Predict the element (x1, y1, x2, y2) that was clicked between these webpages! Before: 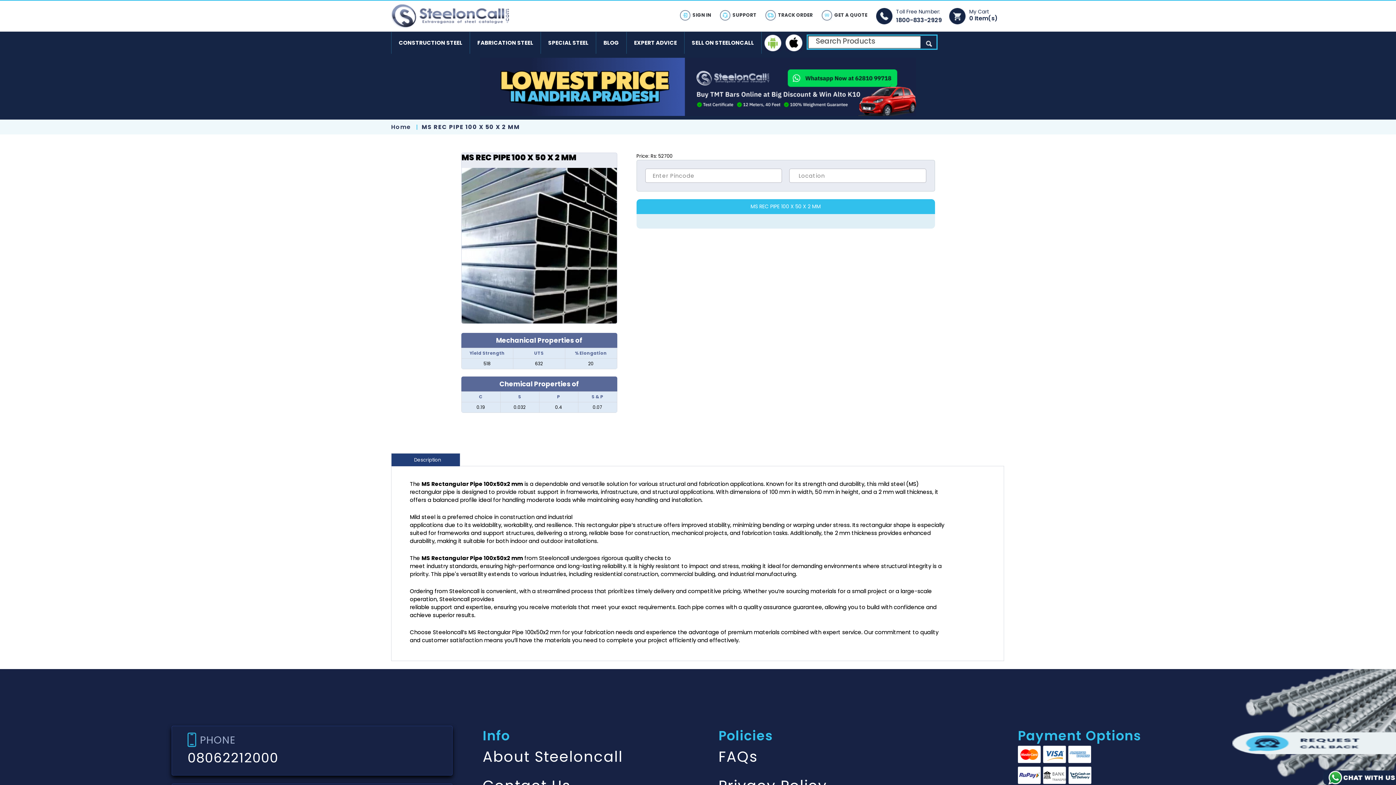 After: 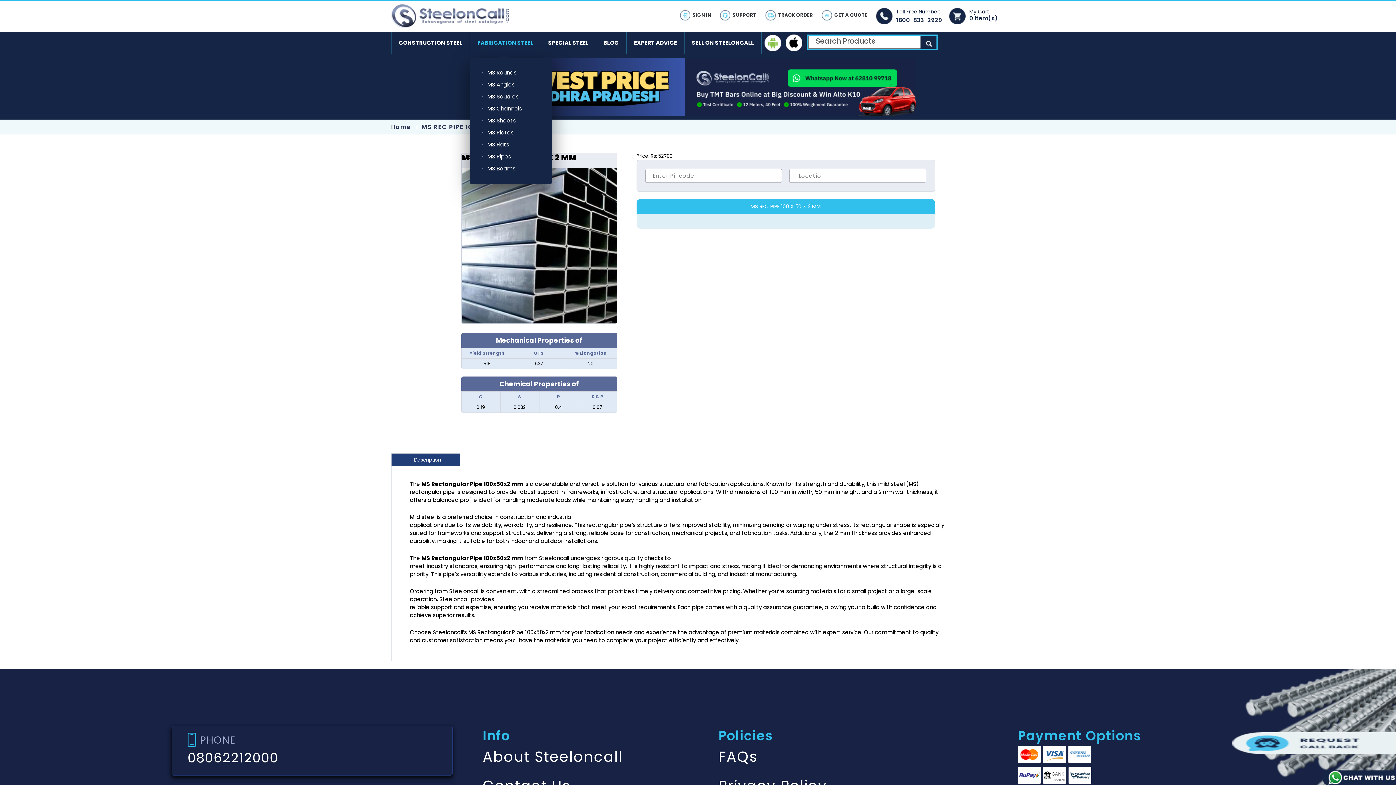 Action: bbox: (470, 32, 540, 53) label: FABRICATION STEEL